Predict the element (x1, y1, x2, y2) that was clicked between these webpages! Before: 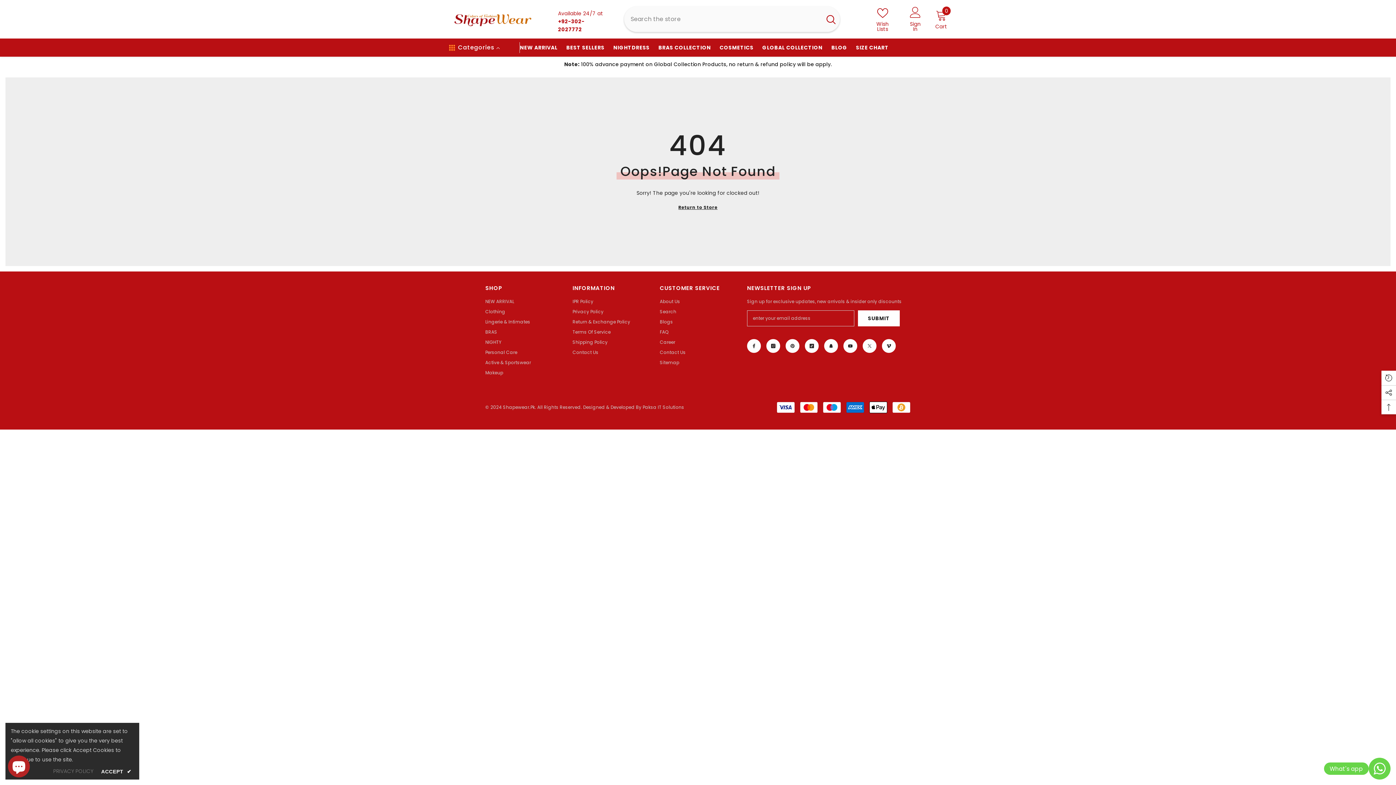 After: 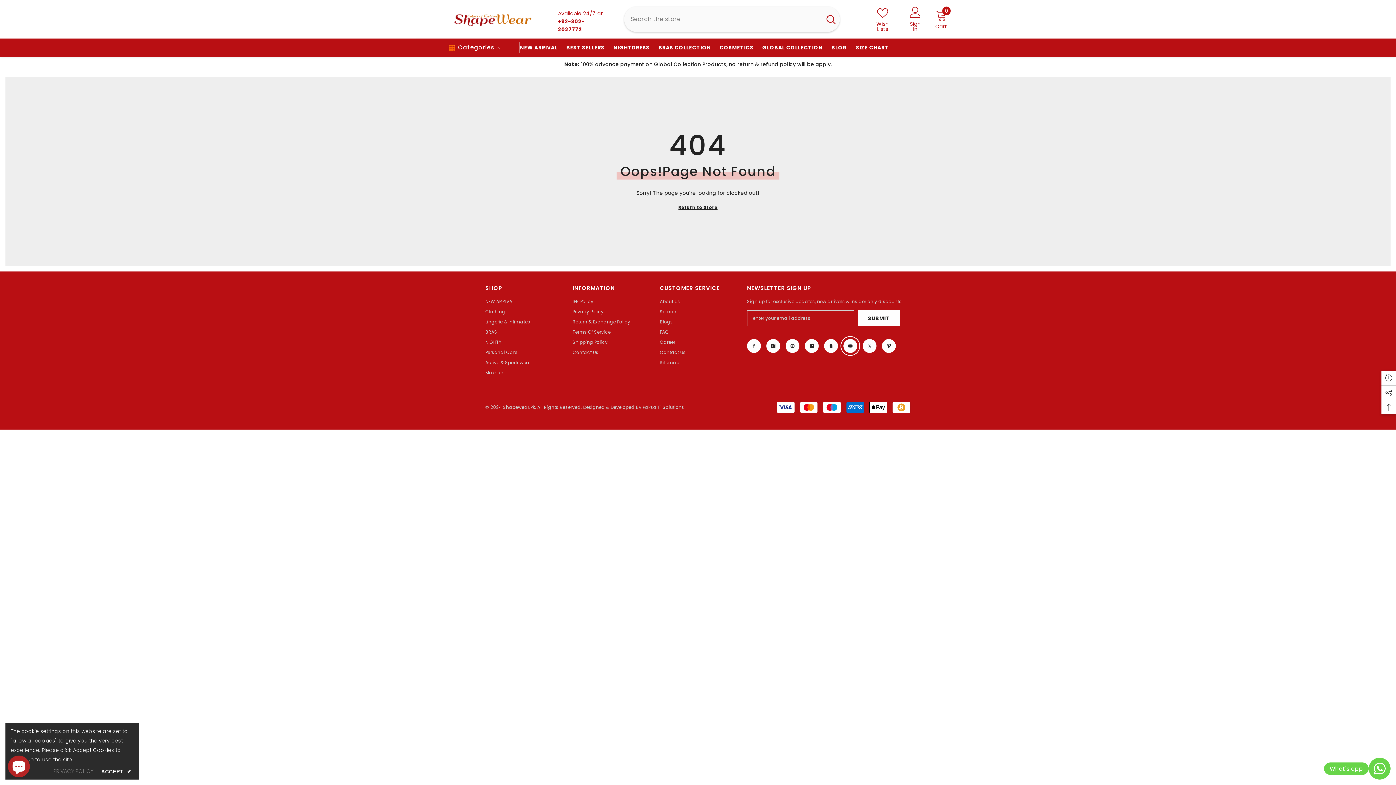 Action: label: YouTube bbox: (843, 339, 857, 353)